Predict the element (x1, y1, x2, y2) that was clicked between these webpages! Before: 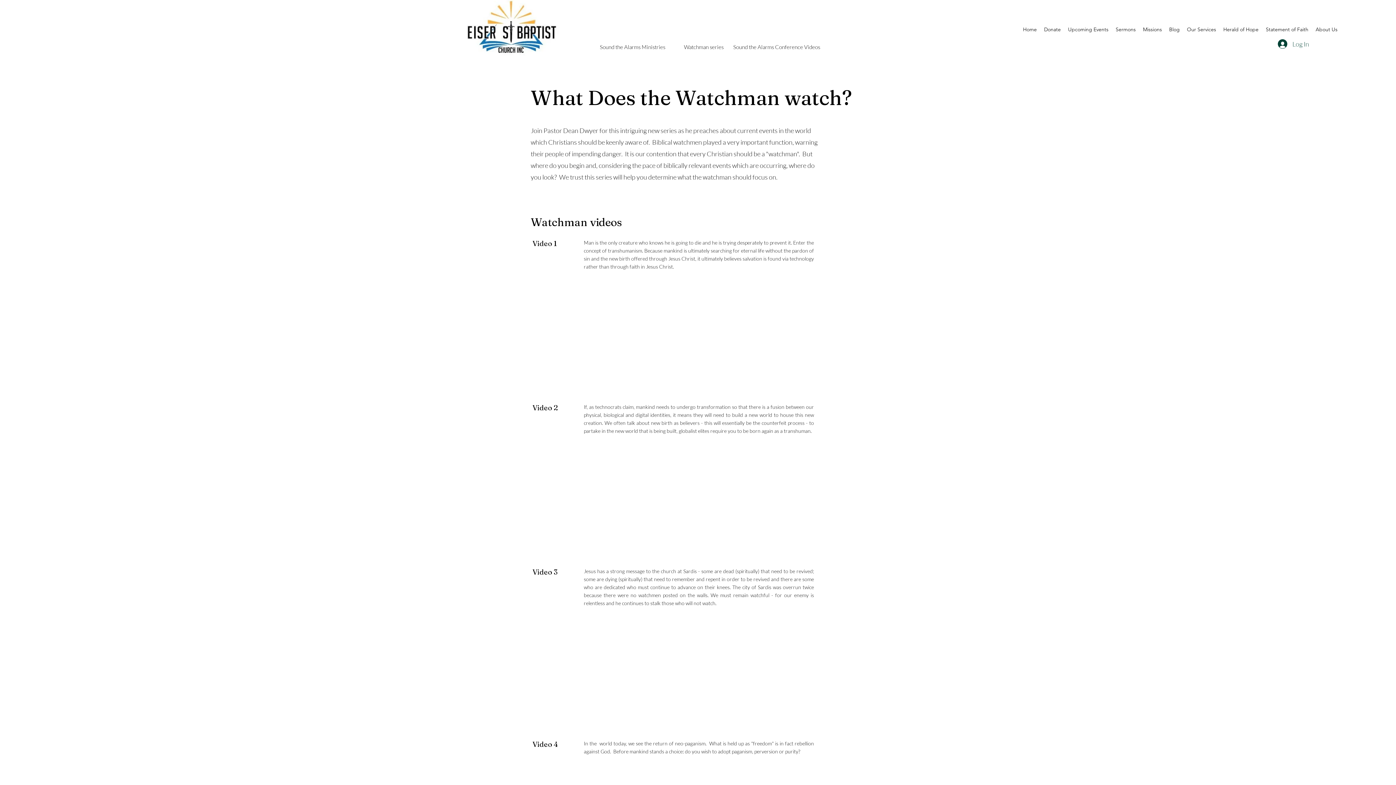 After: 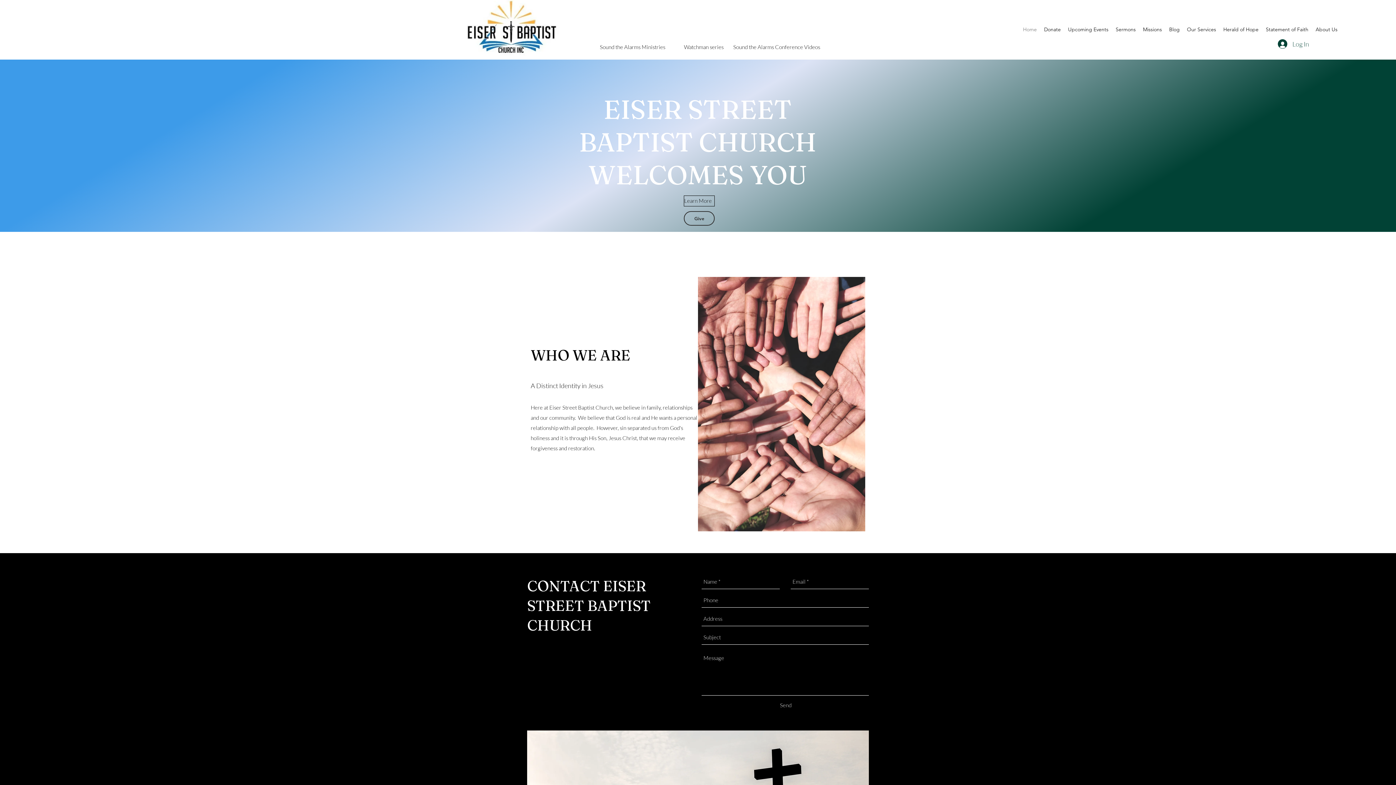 Action: bbox: (30, 10, 56, 40)